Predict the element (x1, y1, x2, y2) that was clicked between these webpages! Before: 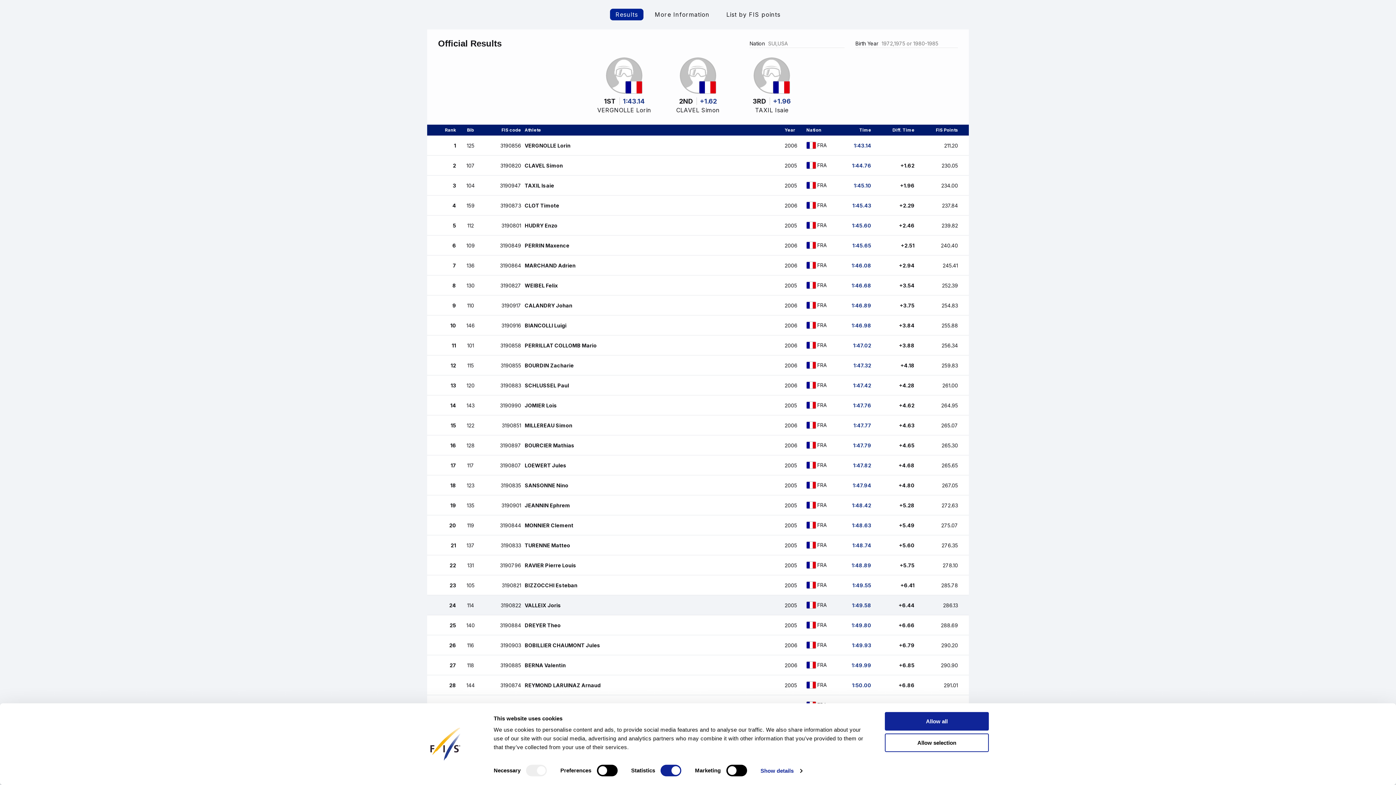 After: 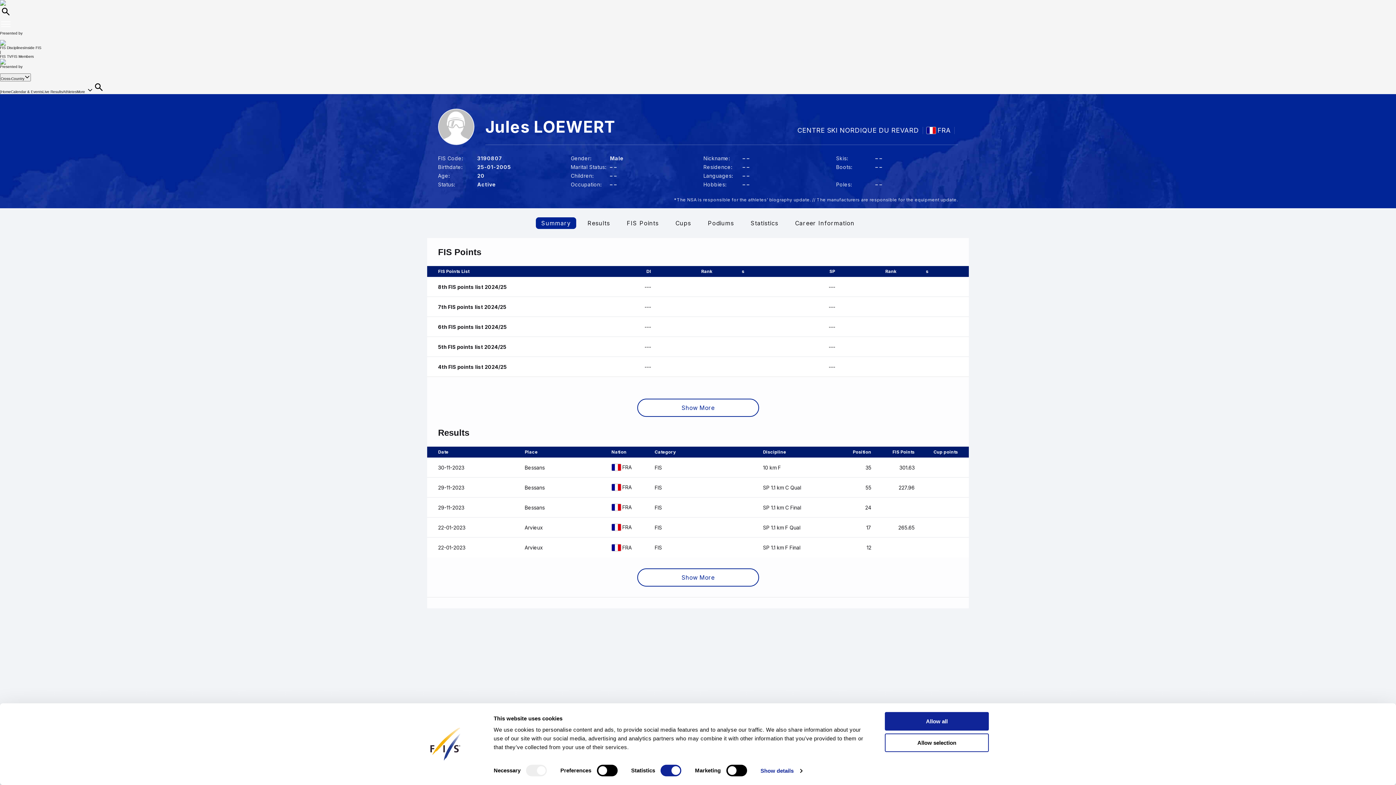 Action: label: 17
117
3190807
LOEWERT Jules
2005
FRA
1:47.82
+4.68
265.65 bbox: (427, 455, 969, 475)